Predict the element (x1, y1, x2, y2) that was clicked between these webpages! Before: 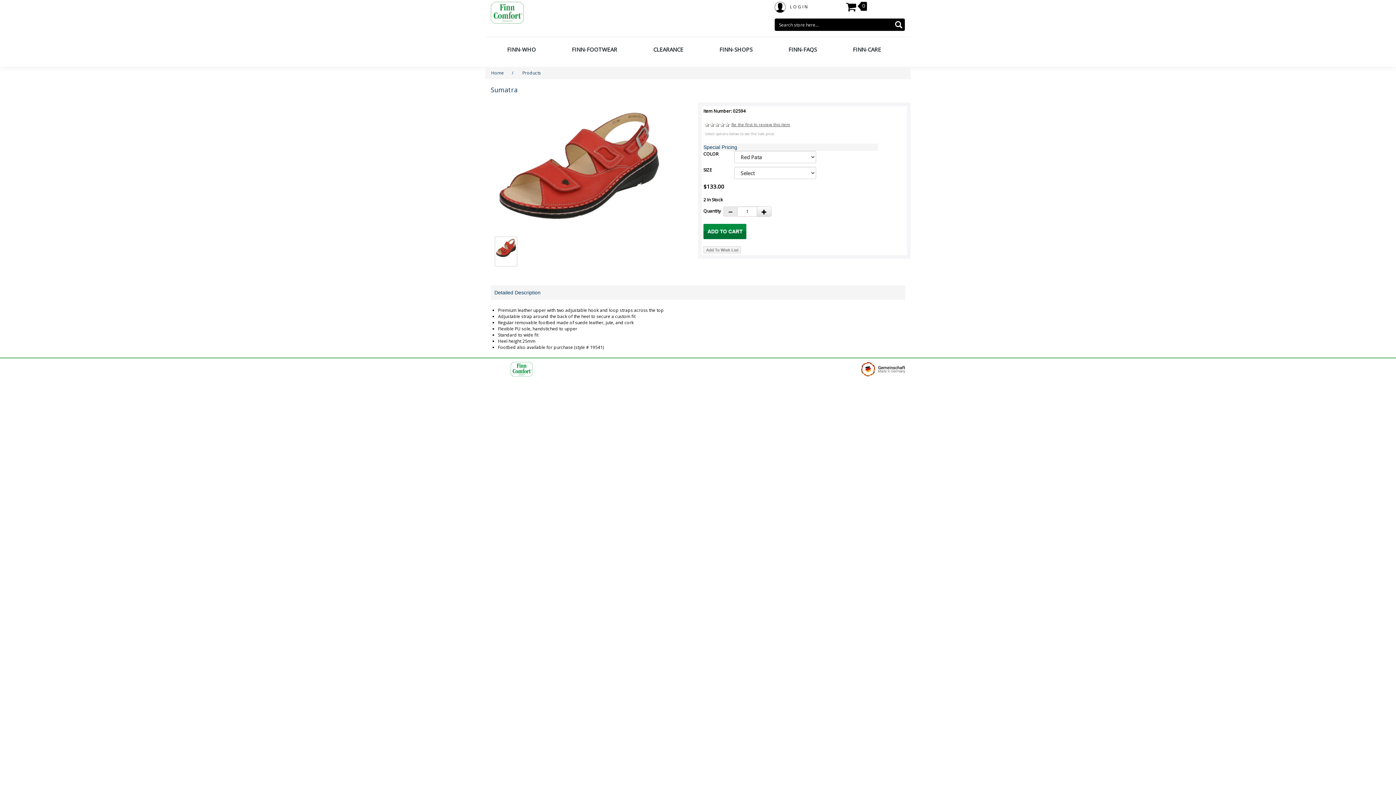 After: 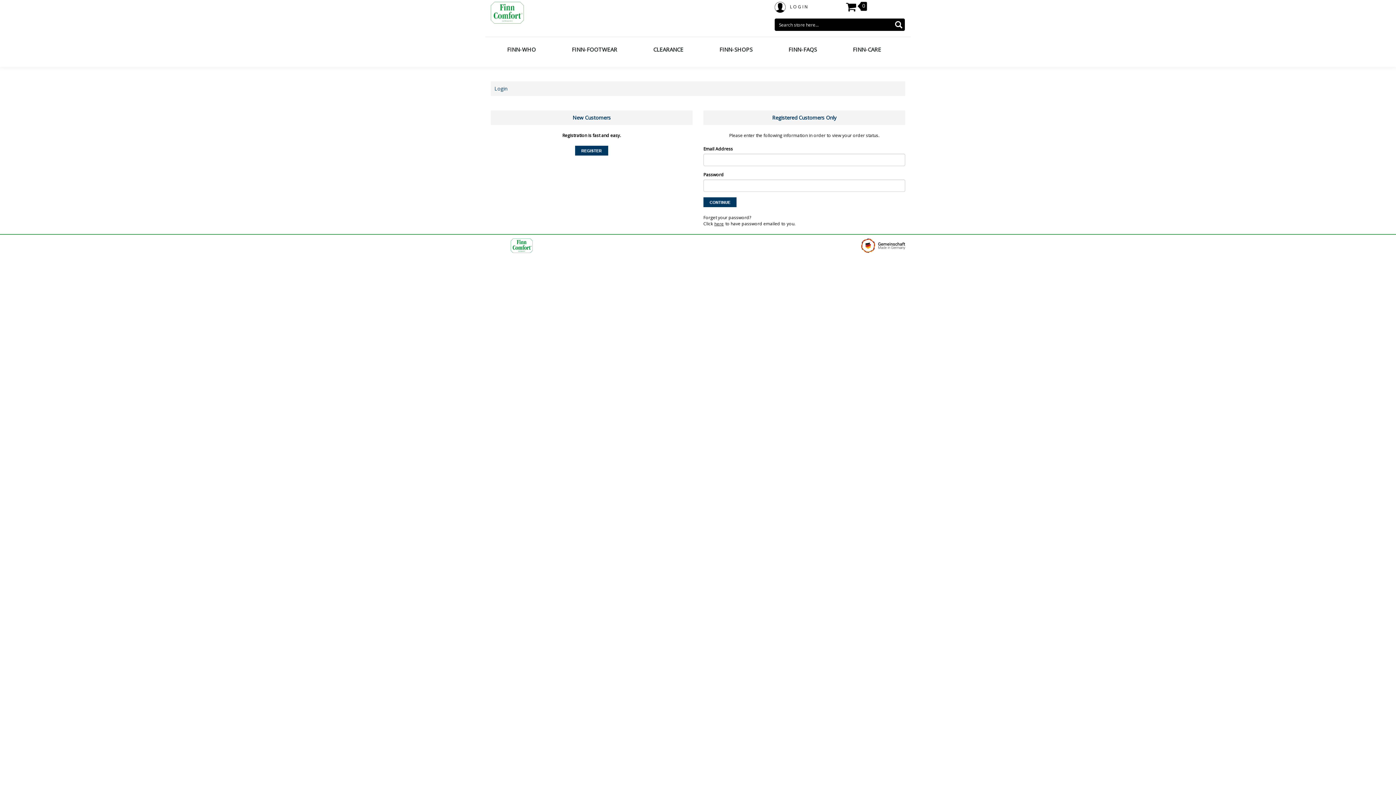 Action: label:   LOGIN bbox: (774, 1, 809, 20)